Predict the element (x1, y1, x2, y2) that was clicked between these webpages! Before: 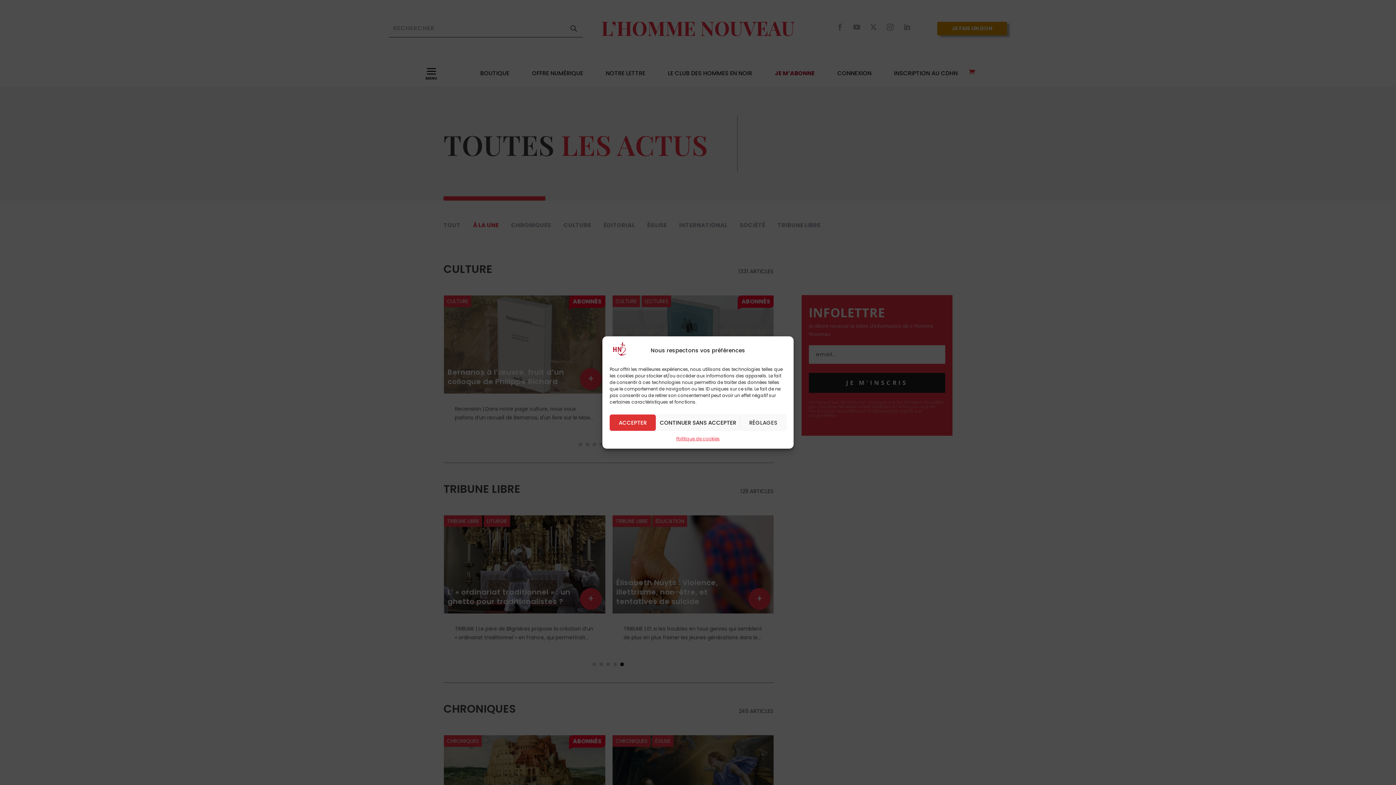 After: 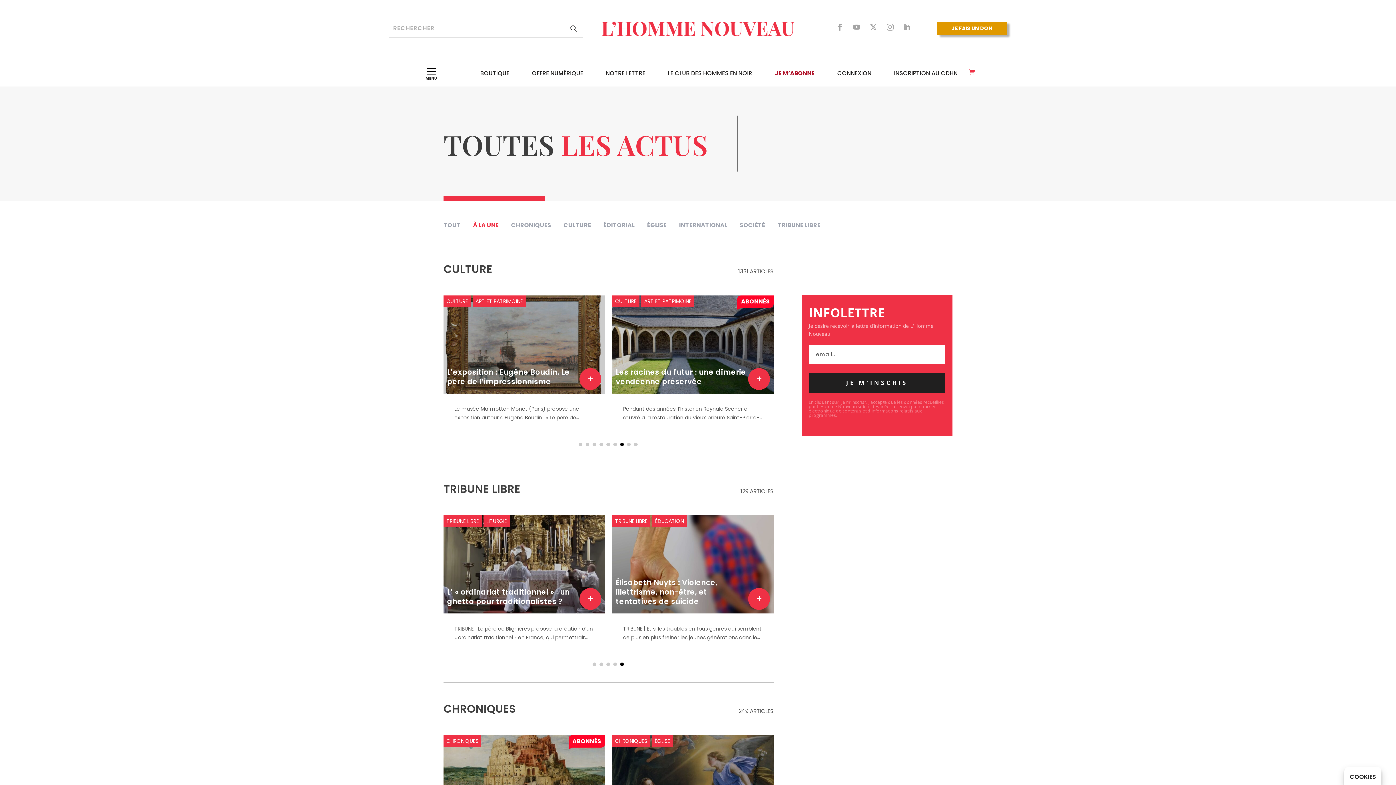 Action: label: CONTINUER SANS ACCEPTER bbox: (655, 414, 740, 431)